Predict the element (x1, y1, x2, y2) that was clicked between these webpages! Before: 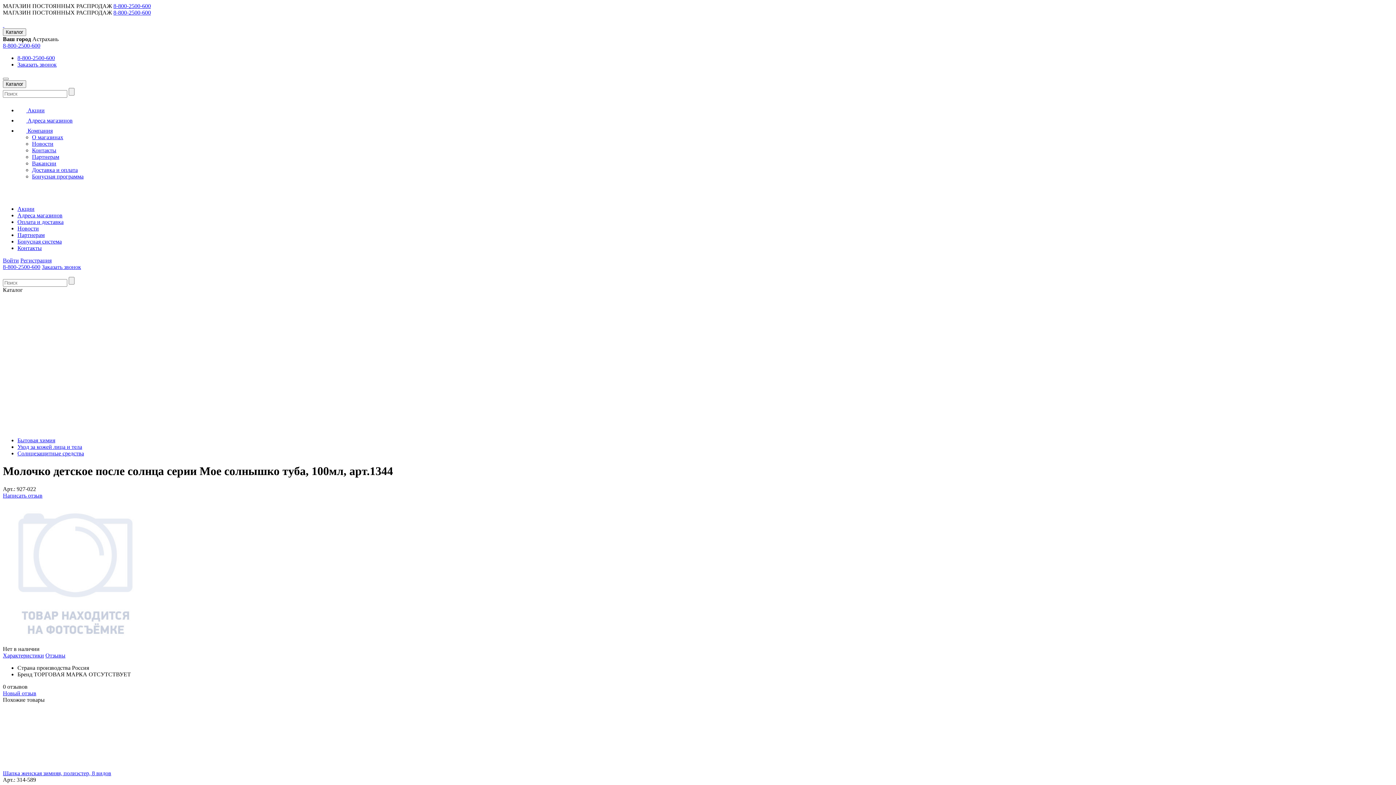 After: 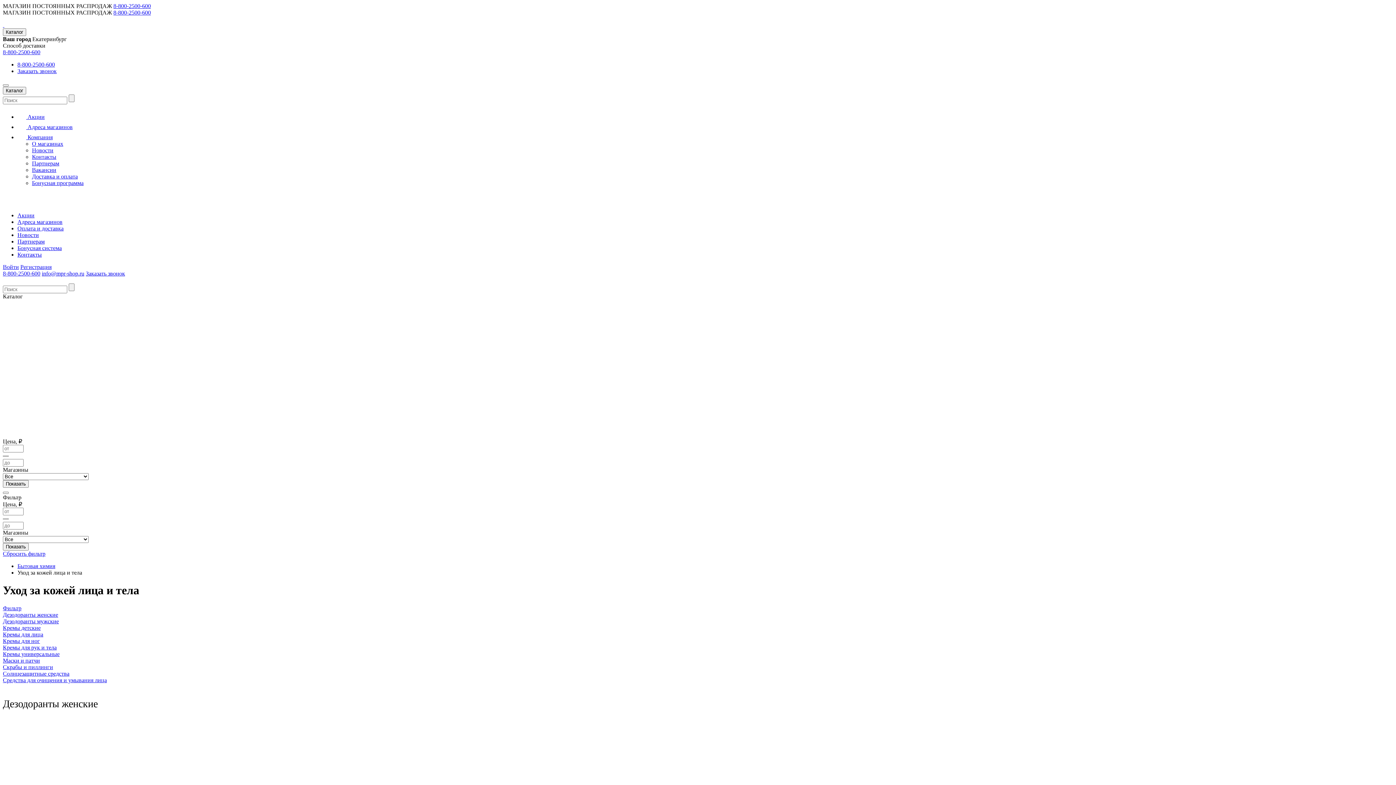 Action: bbox: (17, 444, 82, 450) label: Уход за кожей лица и тела